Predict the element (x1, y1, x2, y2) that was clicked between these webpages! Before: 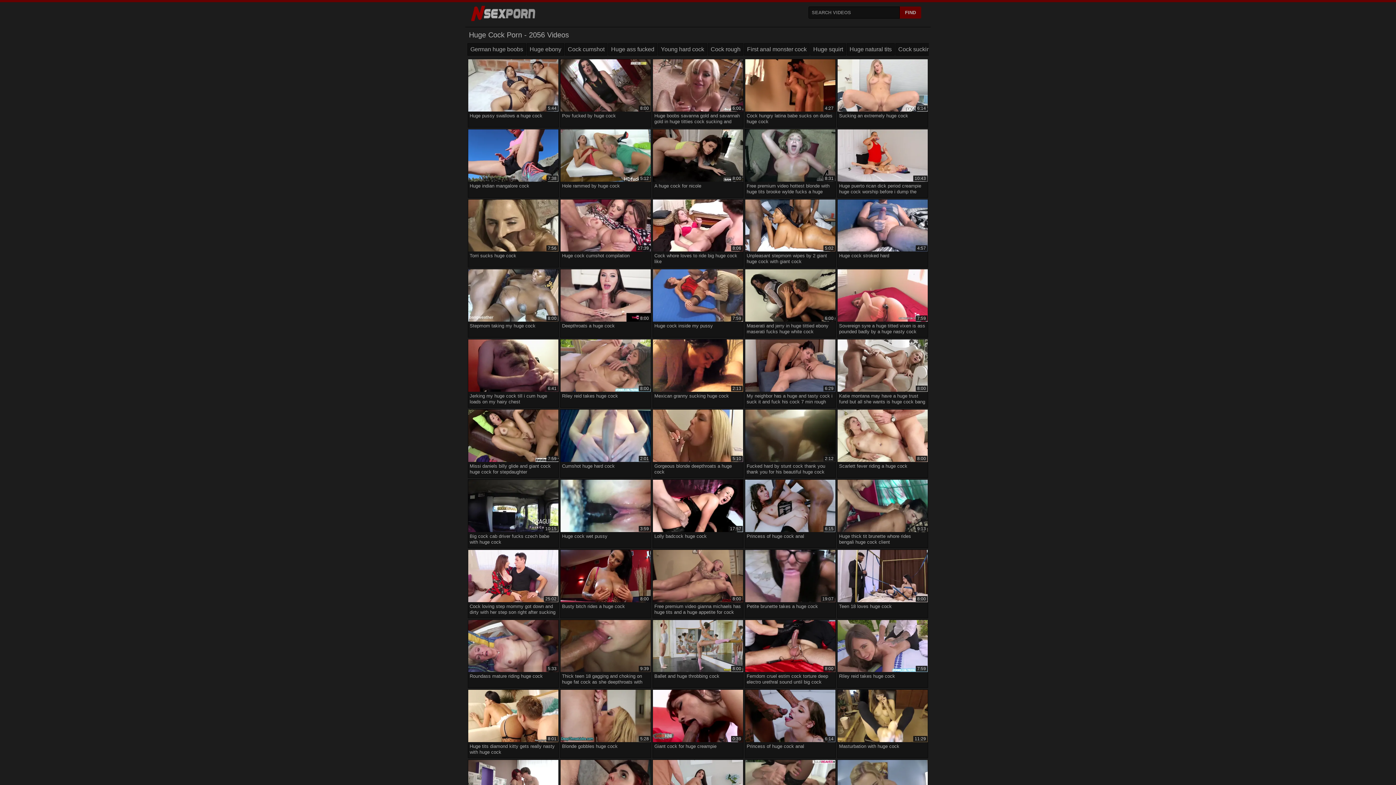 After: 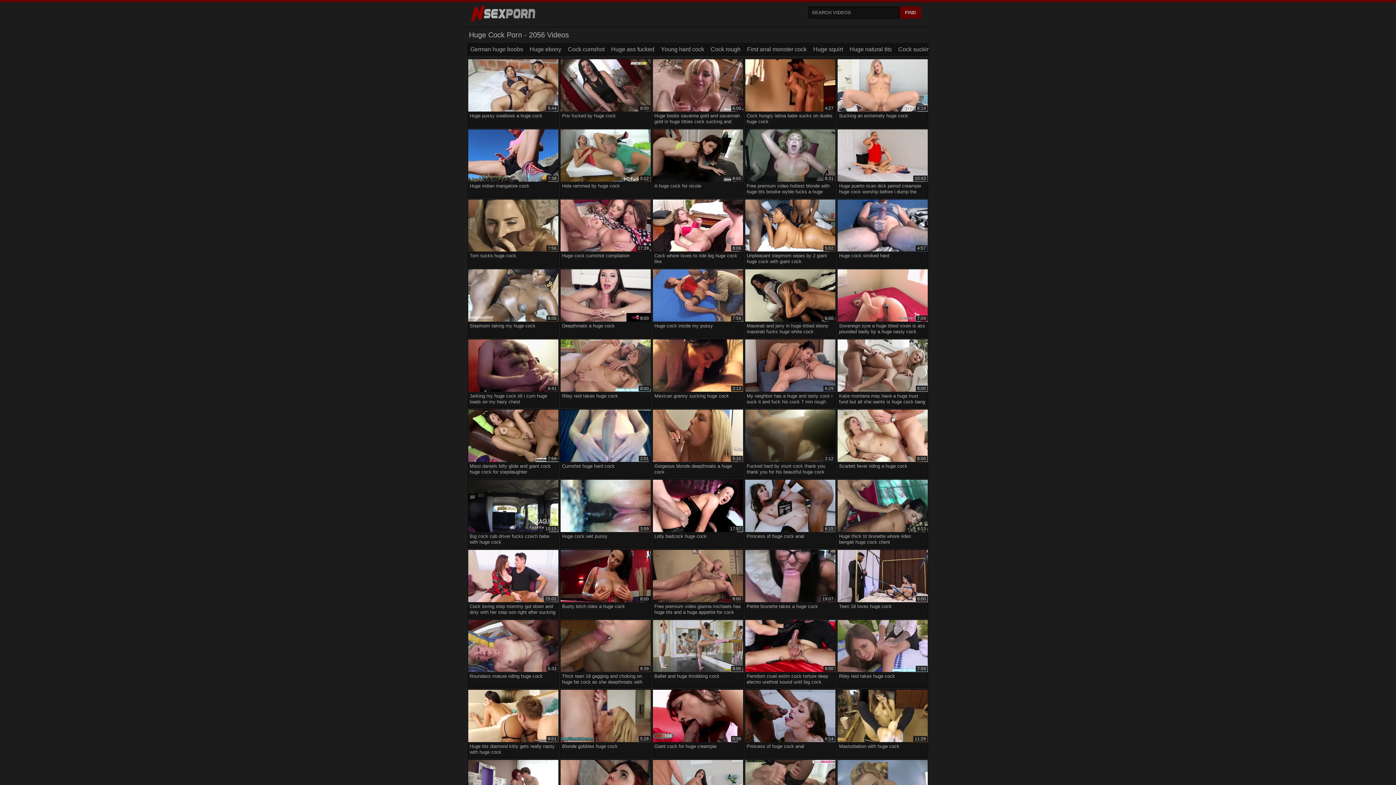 Action: label: 7:59
Missi daniels billy glide and giant cock huge cock for stepdaughter bbox: (468, 409, 558, 475)